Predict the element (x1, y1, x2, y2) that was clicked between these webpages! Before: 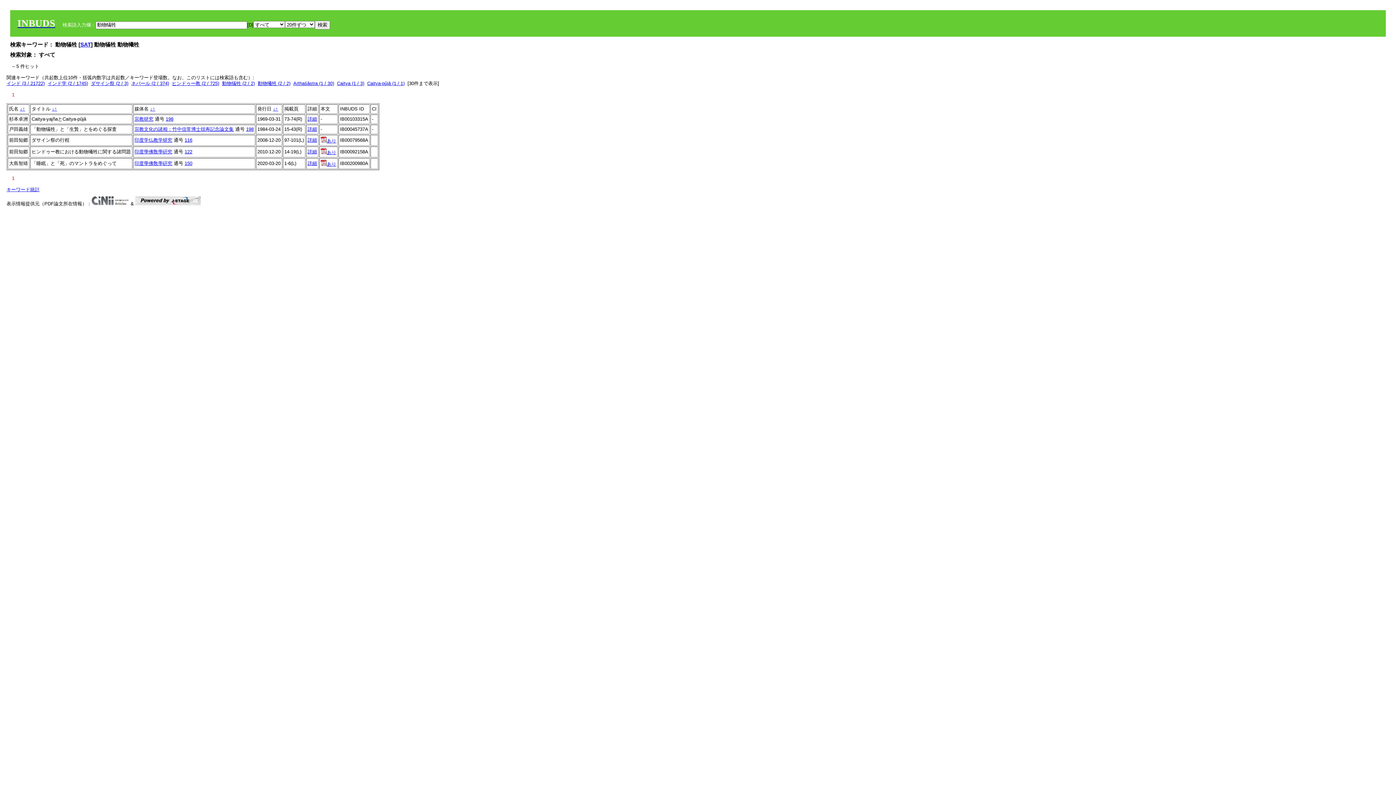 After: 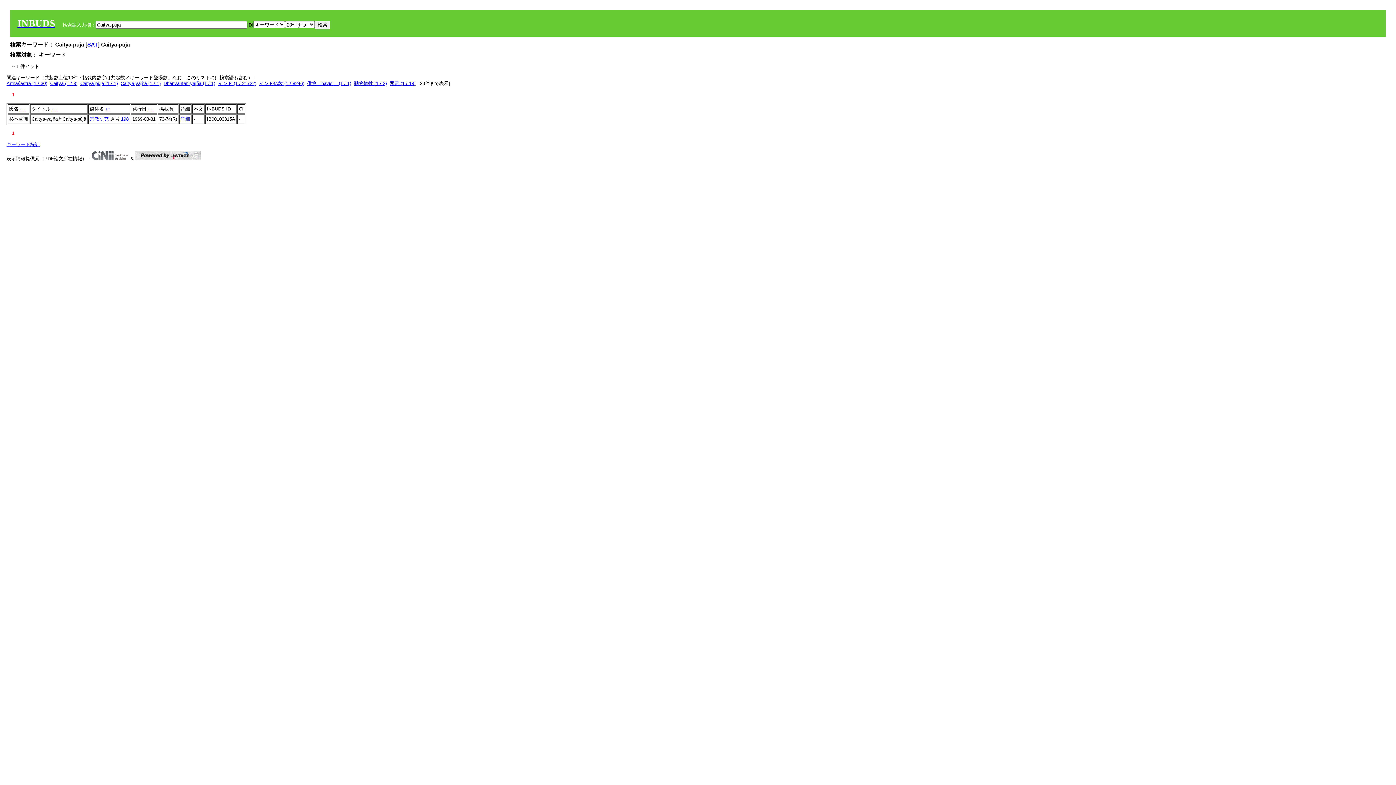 Action: bbox: (367, 80, 404, 86) label: Caitya-pūjā (1 / 1)